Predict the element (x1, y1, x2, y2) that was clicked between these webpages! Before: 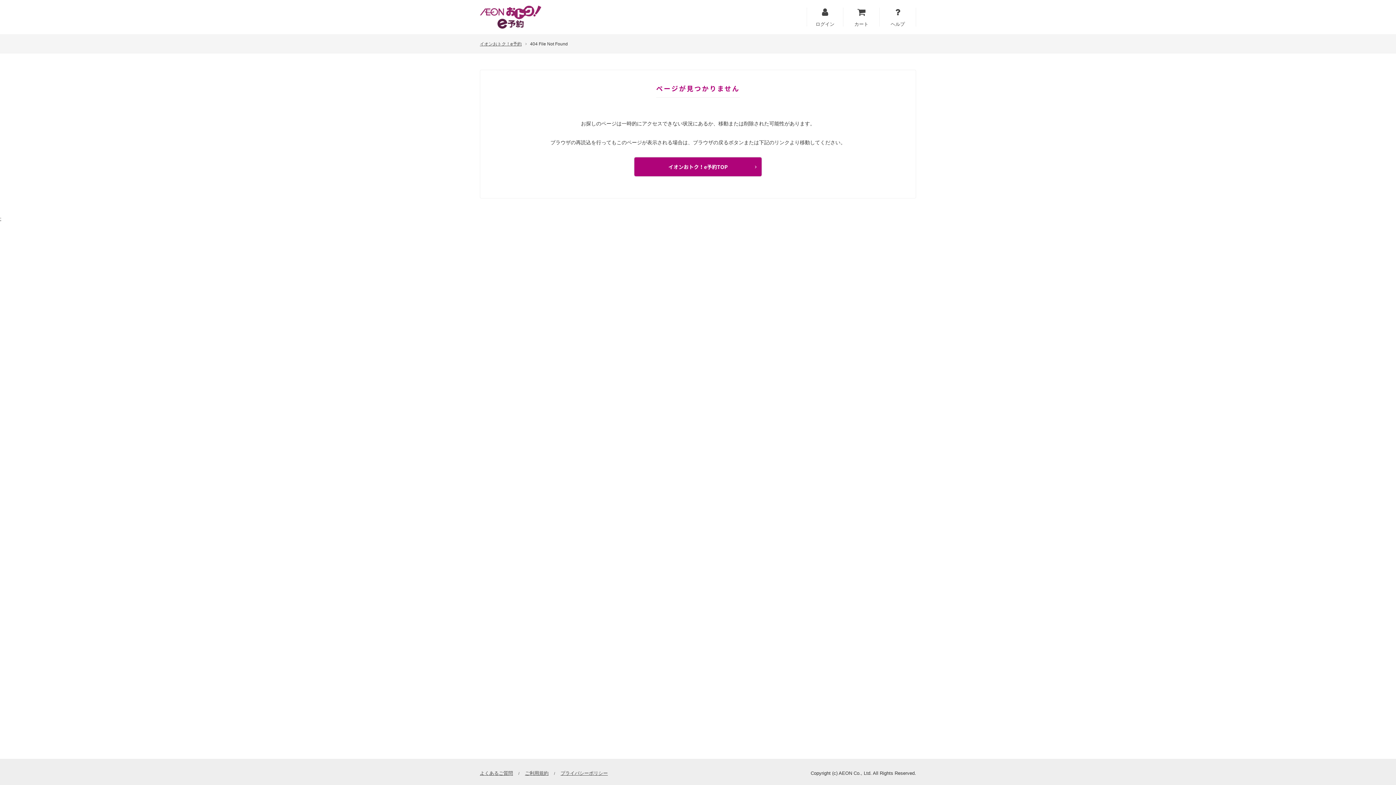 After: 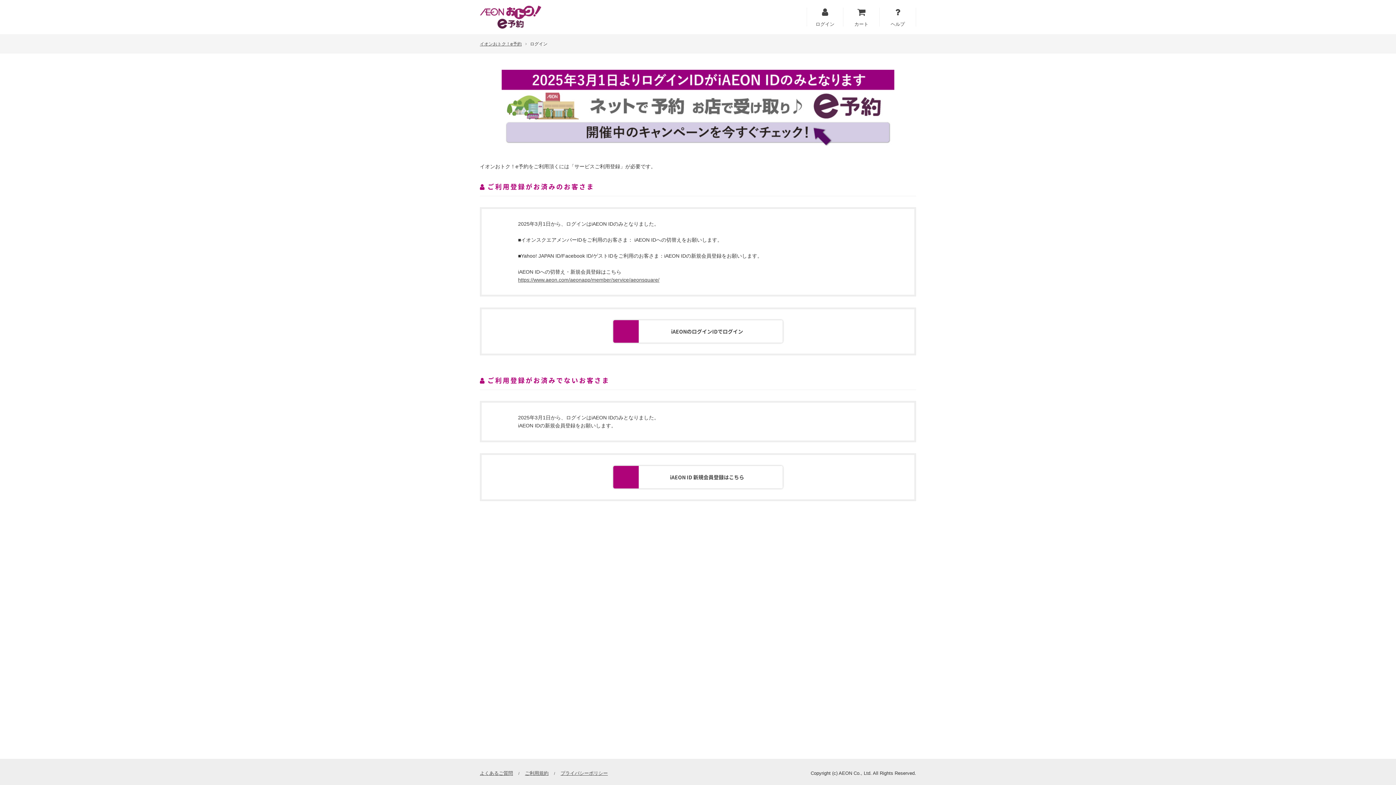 Action: label: カート bbox: (843, 7, 879, 26)